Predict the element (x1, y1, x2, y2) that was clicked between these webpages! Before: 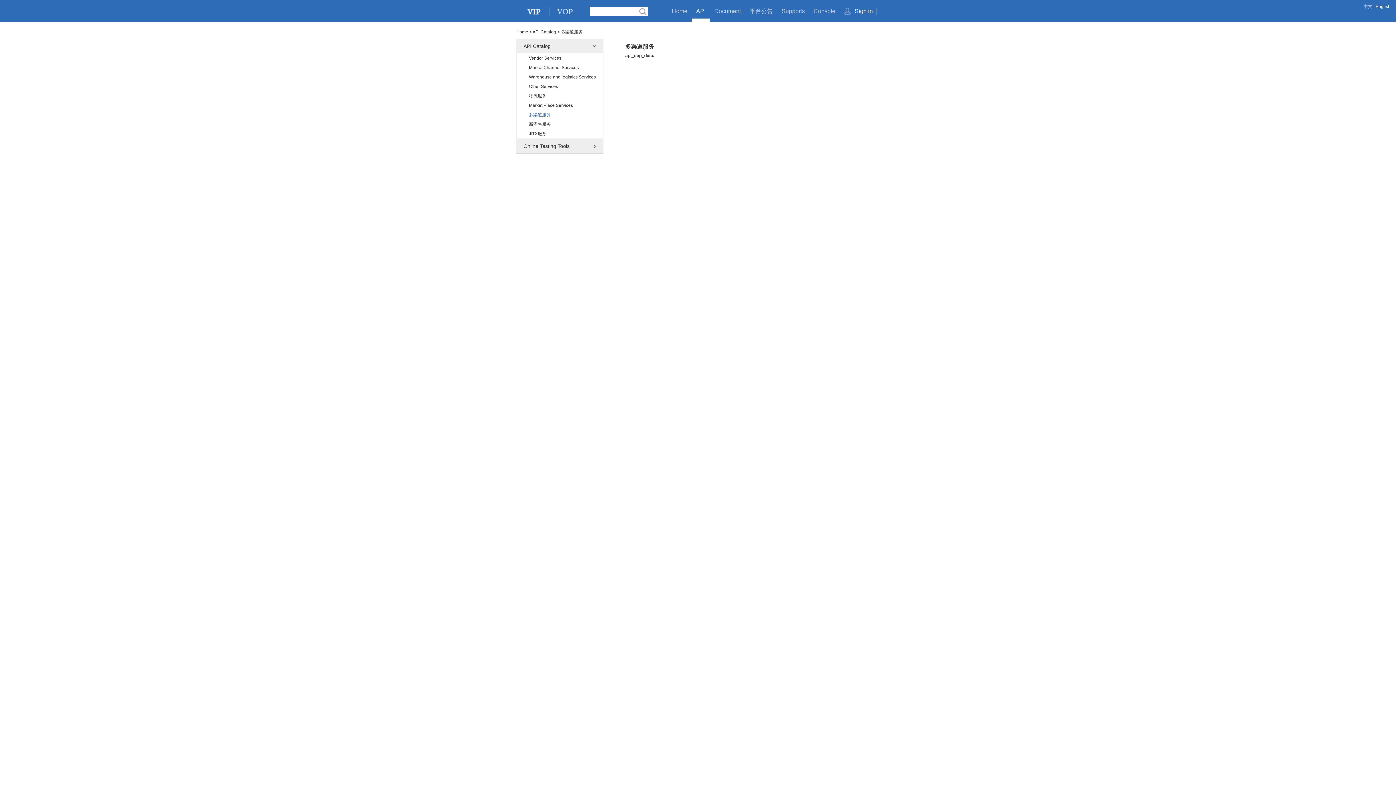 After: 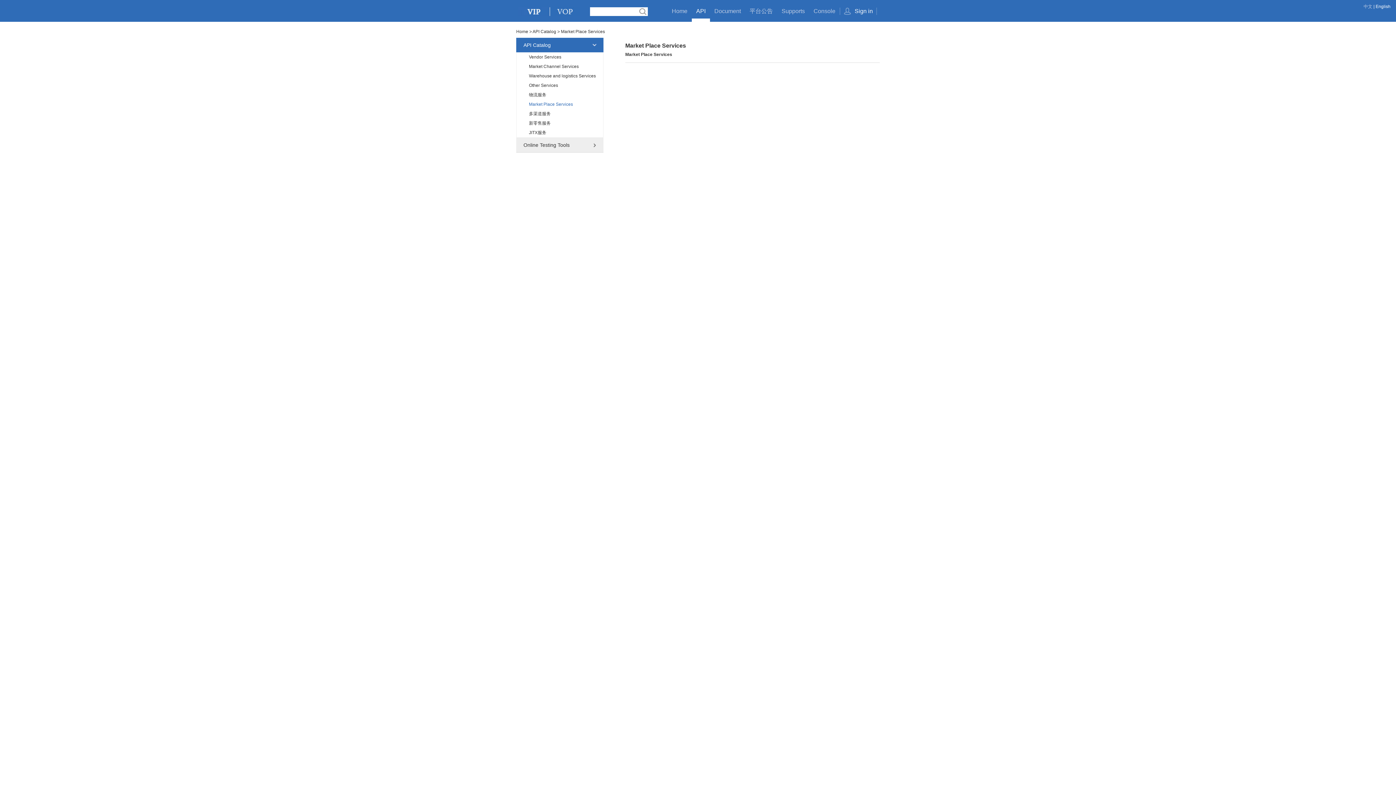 Action: bbox: (516, 100, 603, 110) label: Market Place Services